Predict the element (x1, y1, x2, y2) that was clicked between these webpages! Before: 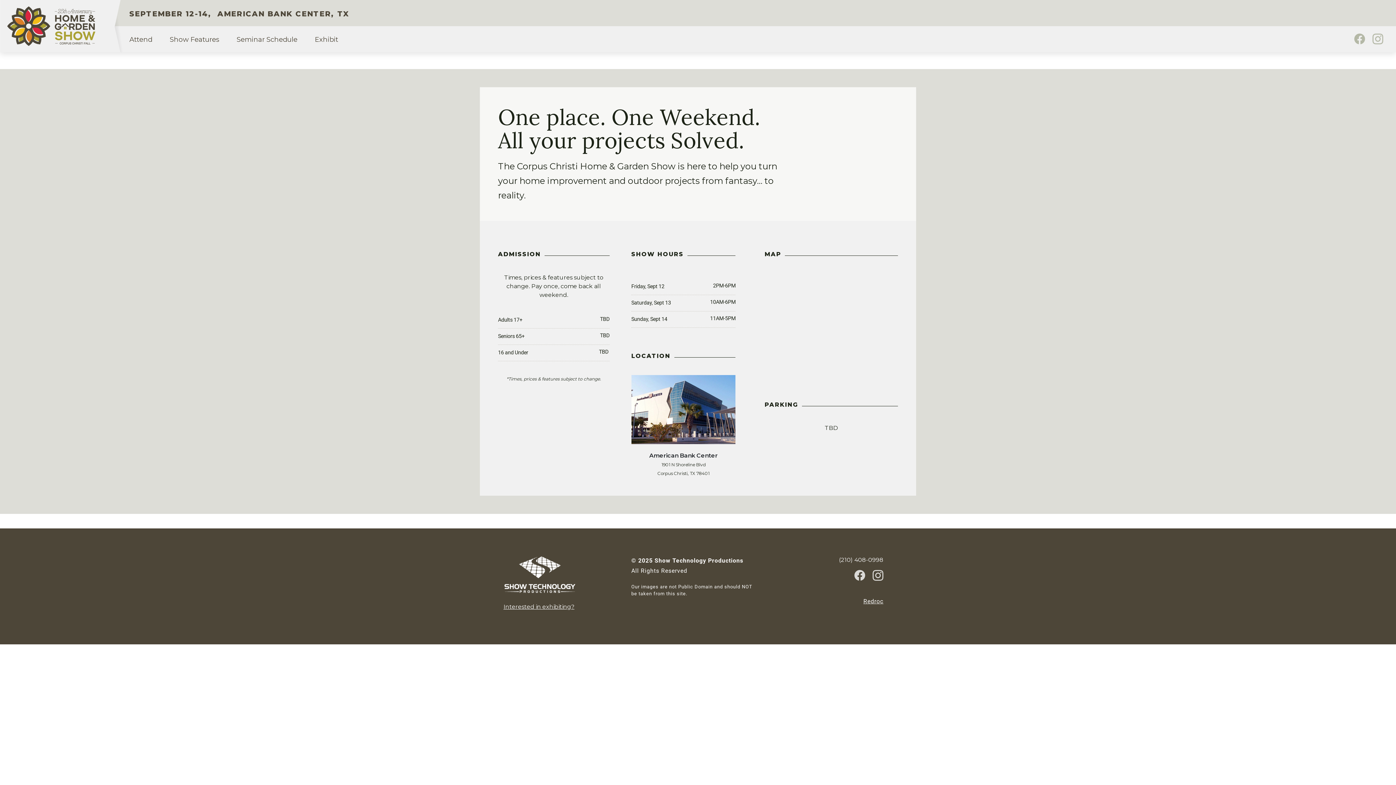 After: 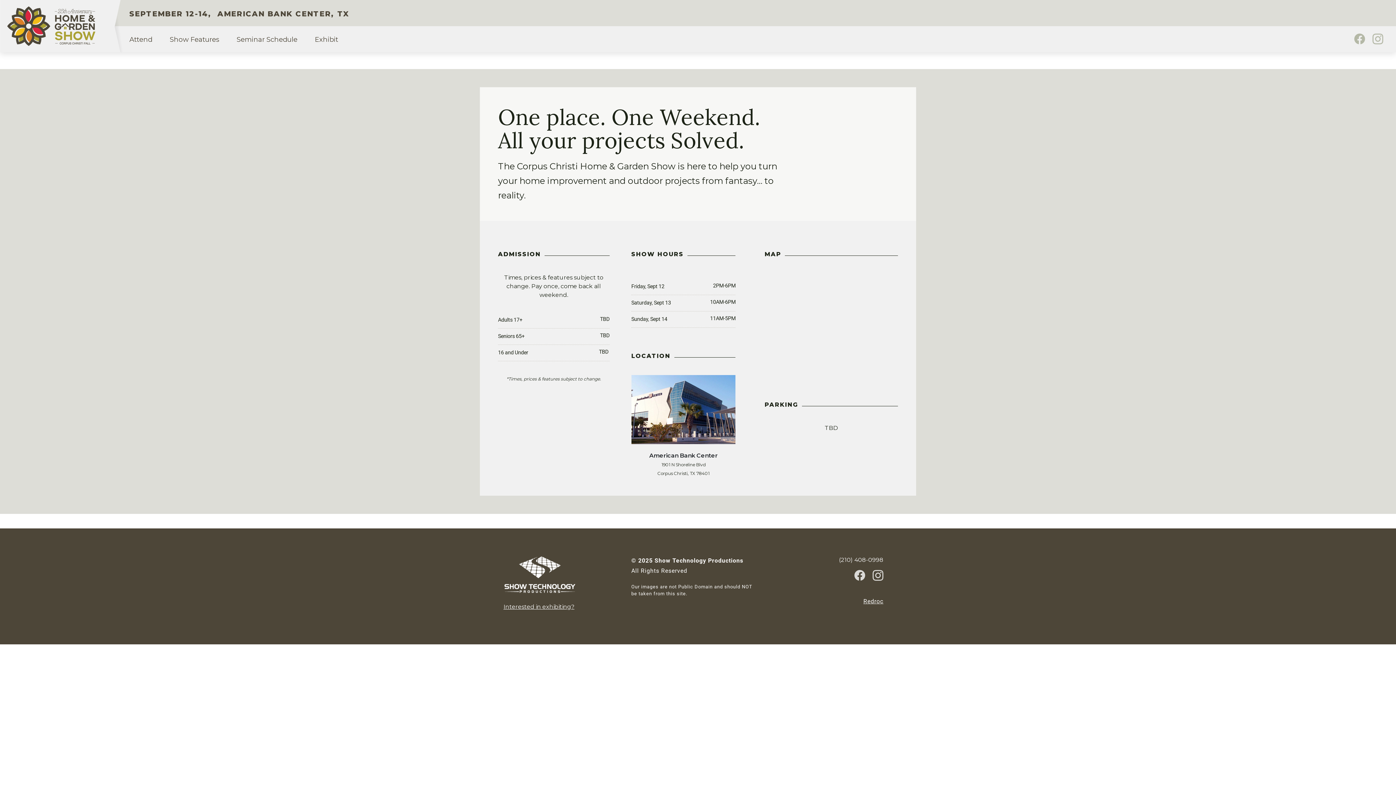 Action: label: Attend bbox: (129, 28, 169, 52)